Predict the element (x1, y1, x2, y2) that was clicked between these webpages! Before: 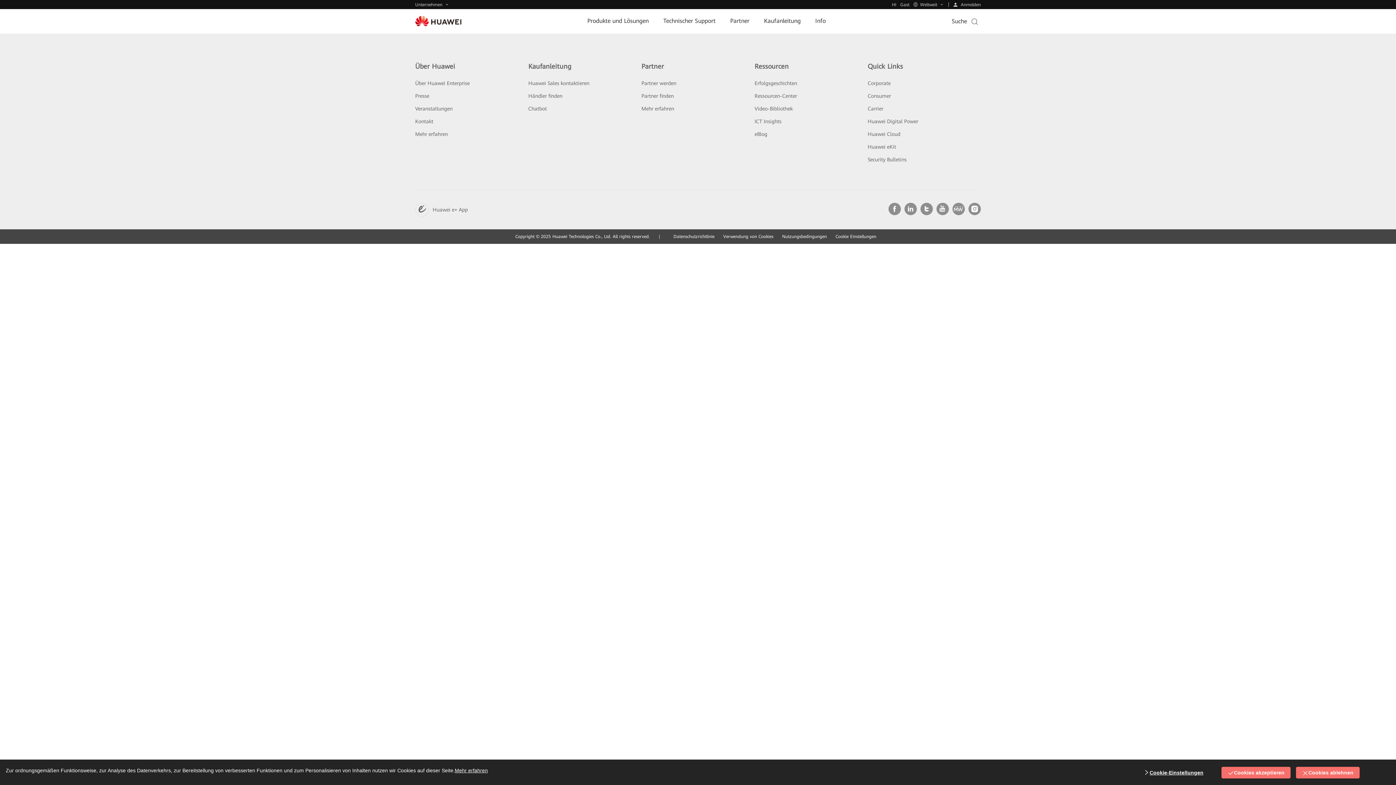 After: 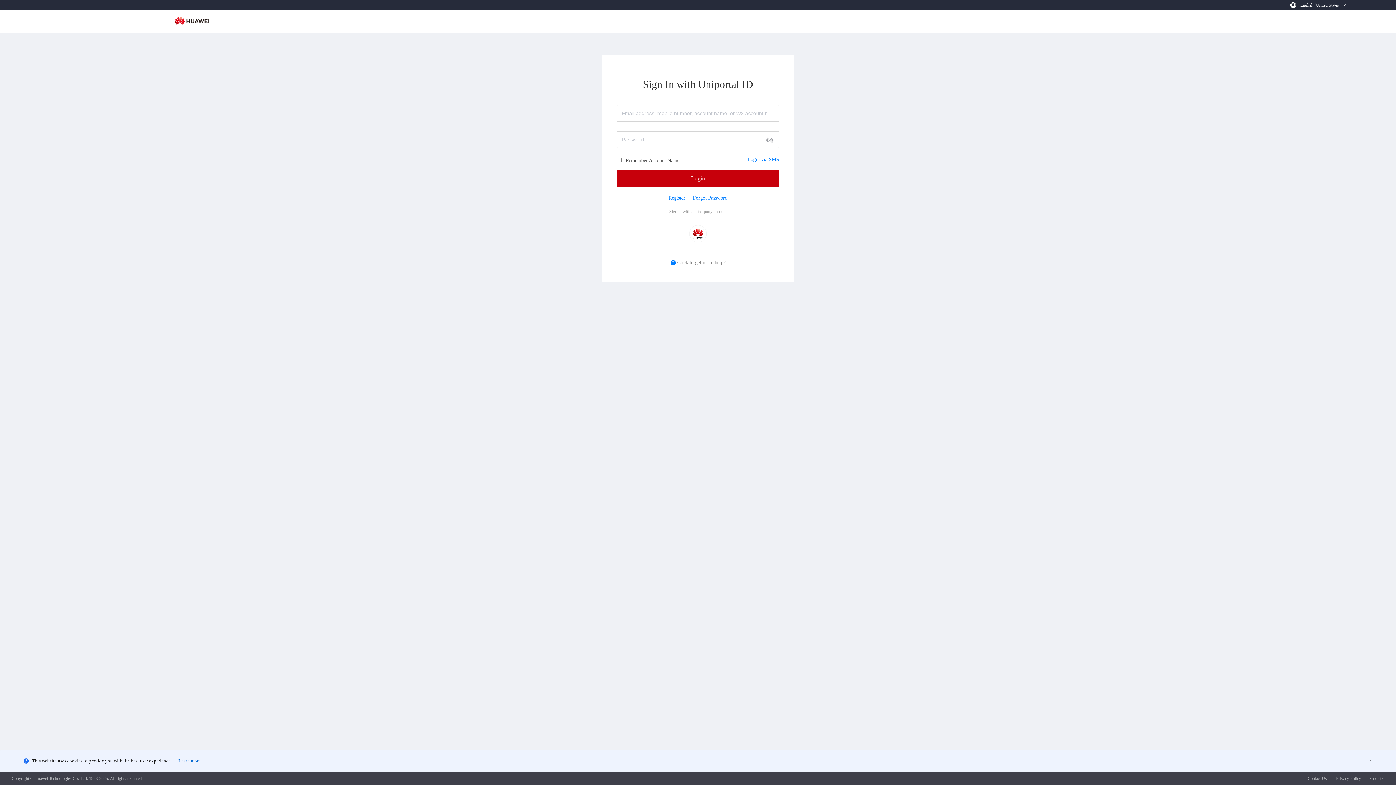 Action: label: Anmelden bbox: (944, 1, 981, 7)